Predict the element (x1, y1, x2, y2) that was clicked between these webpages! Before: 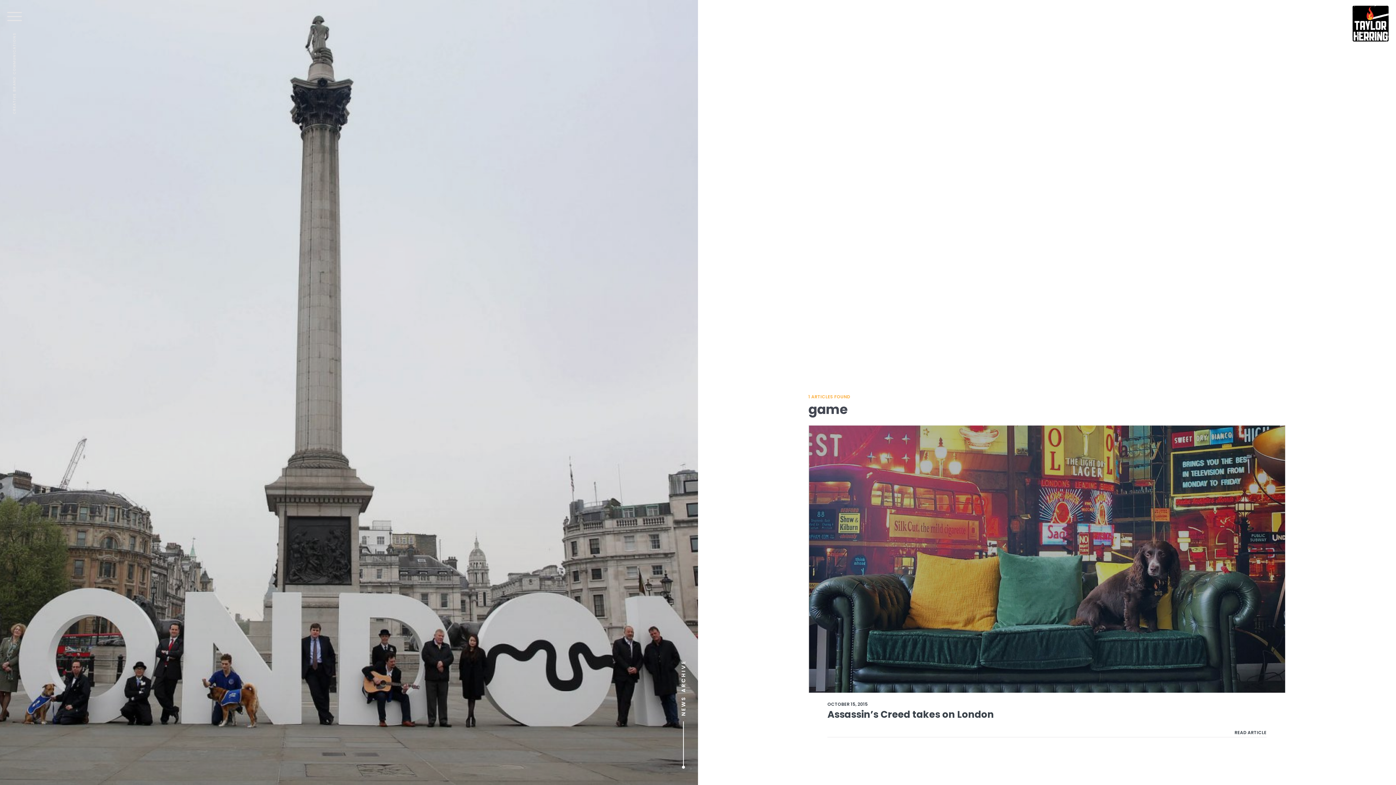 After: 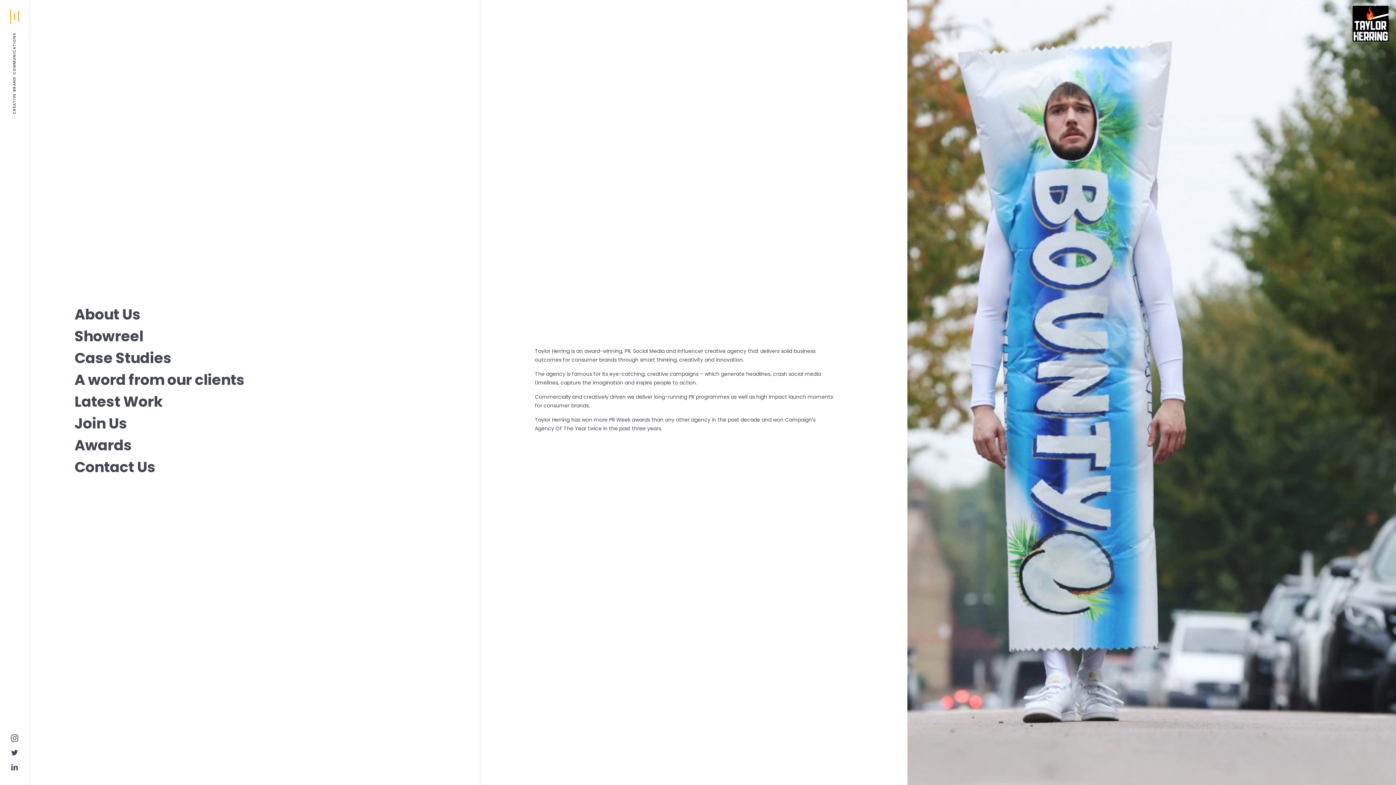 Action: bbox: (7, 9, 21, 24)